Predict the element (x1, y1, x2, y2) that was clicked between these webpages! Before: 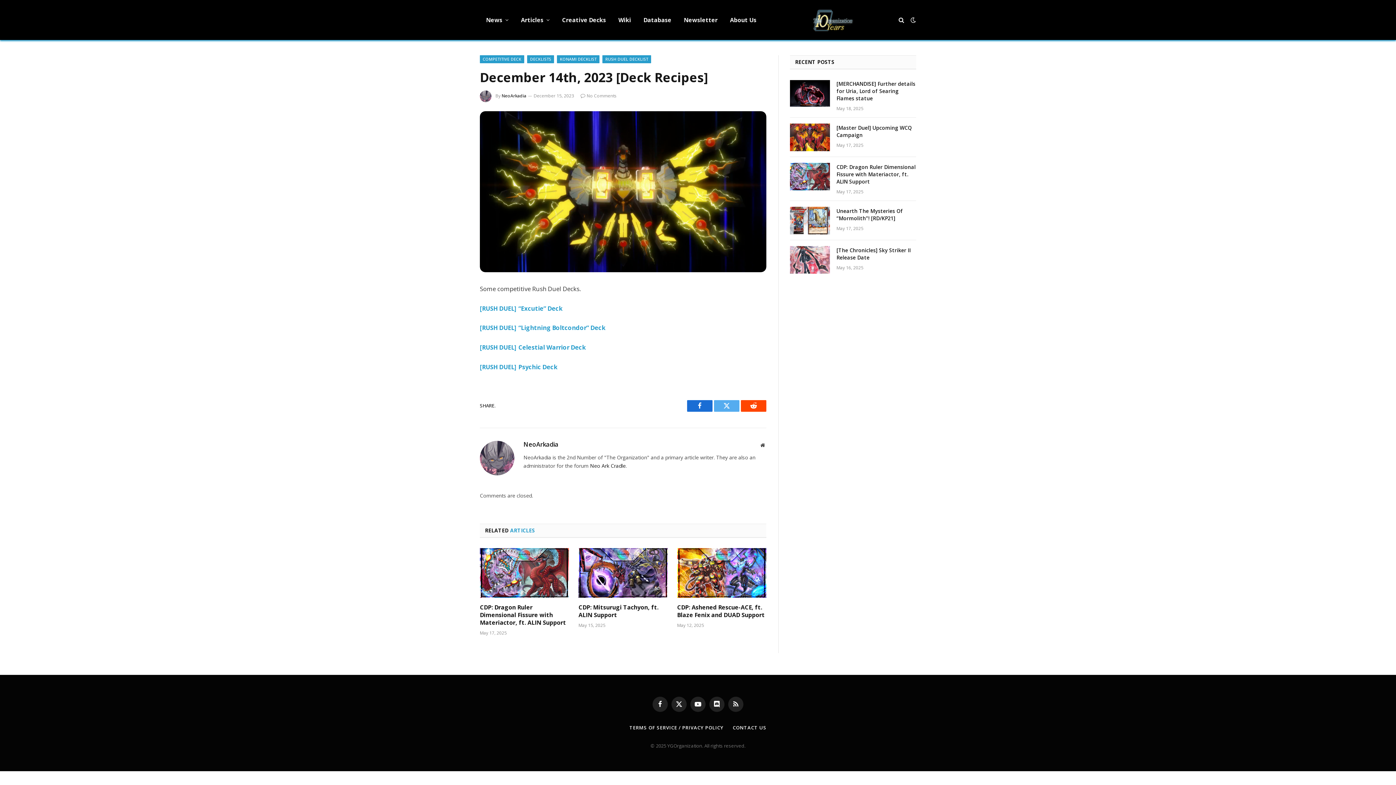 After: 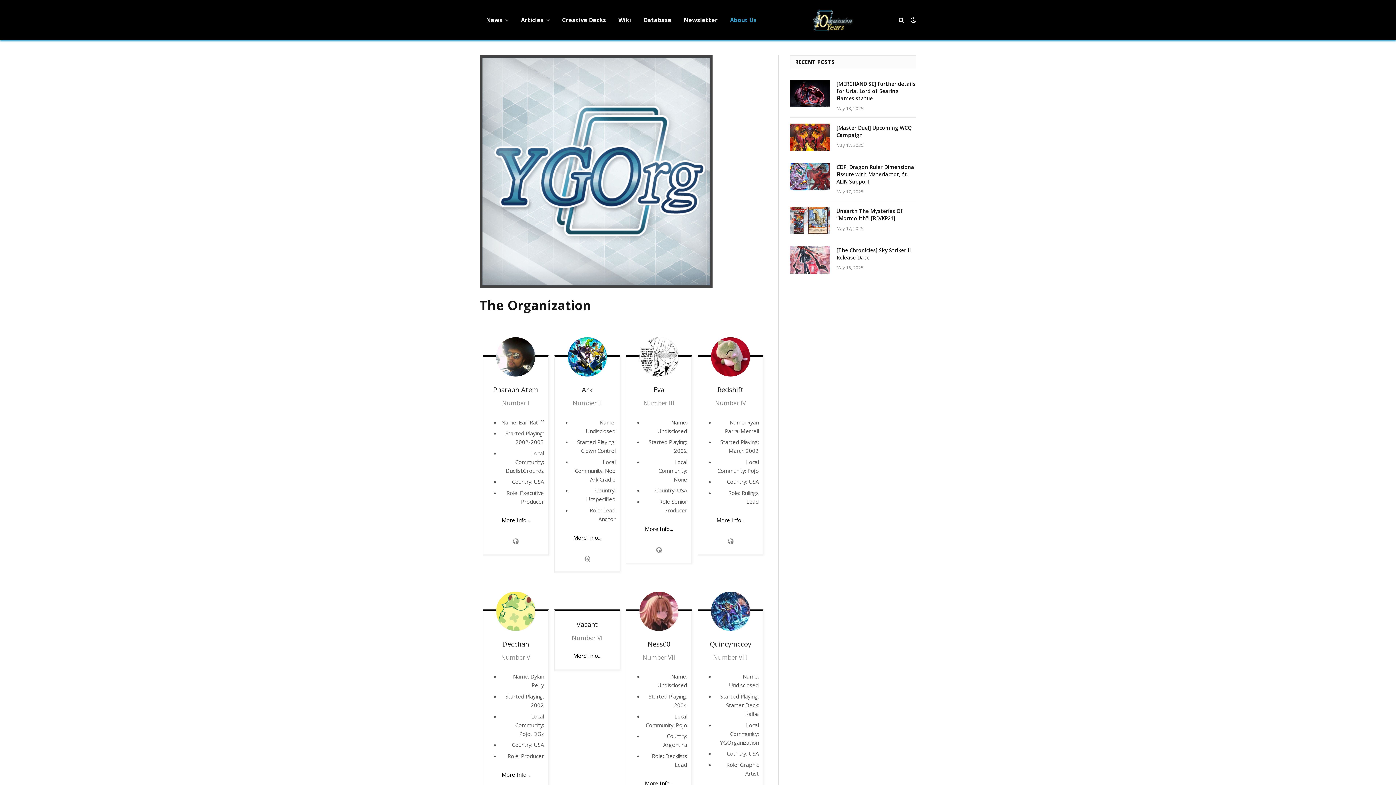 Action: bbox: (724, 0, 762, 40) label: About Us